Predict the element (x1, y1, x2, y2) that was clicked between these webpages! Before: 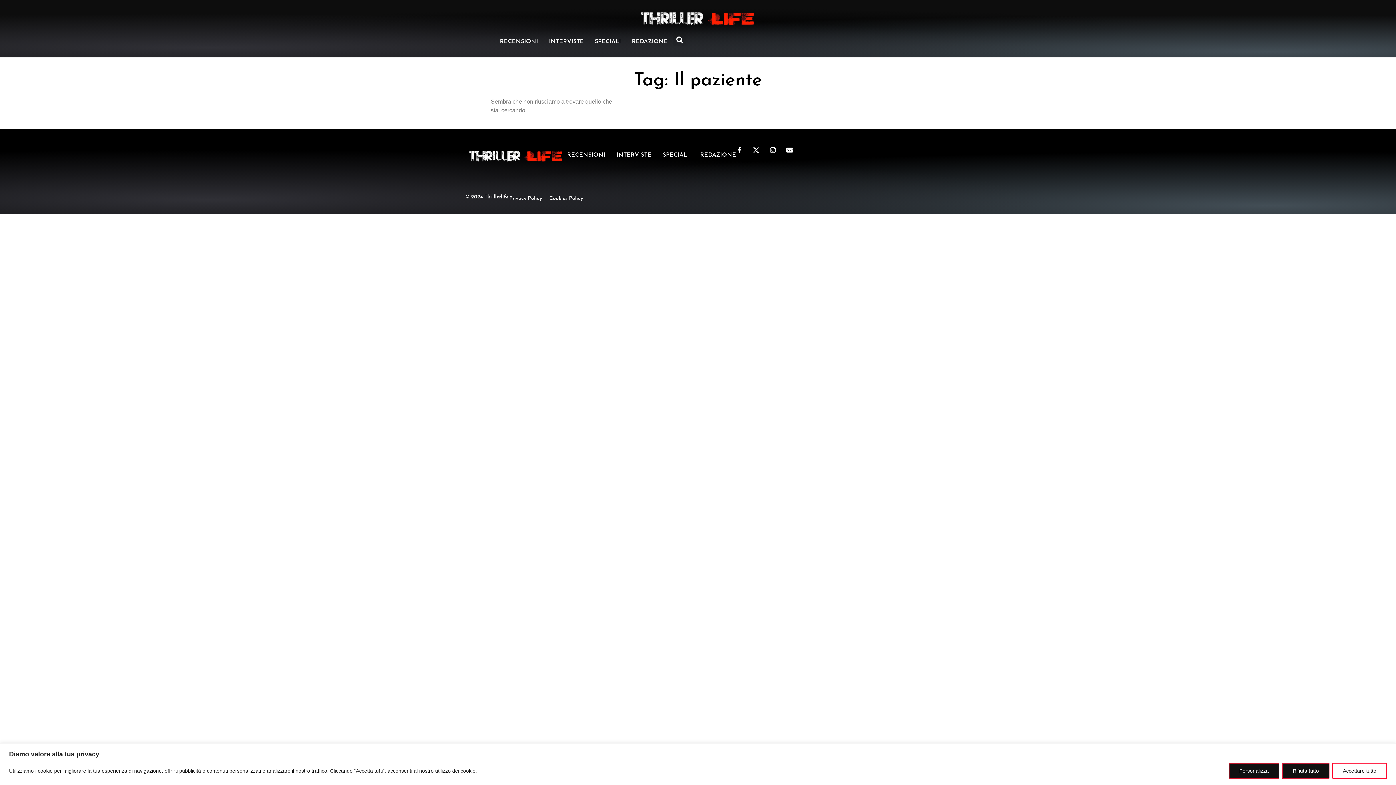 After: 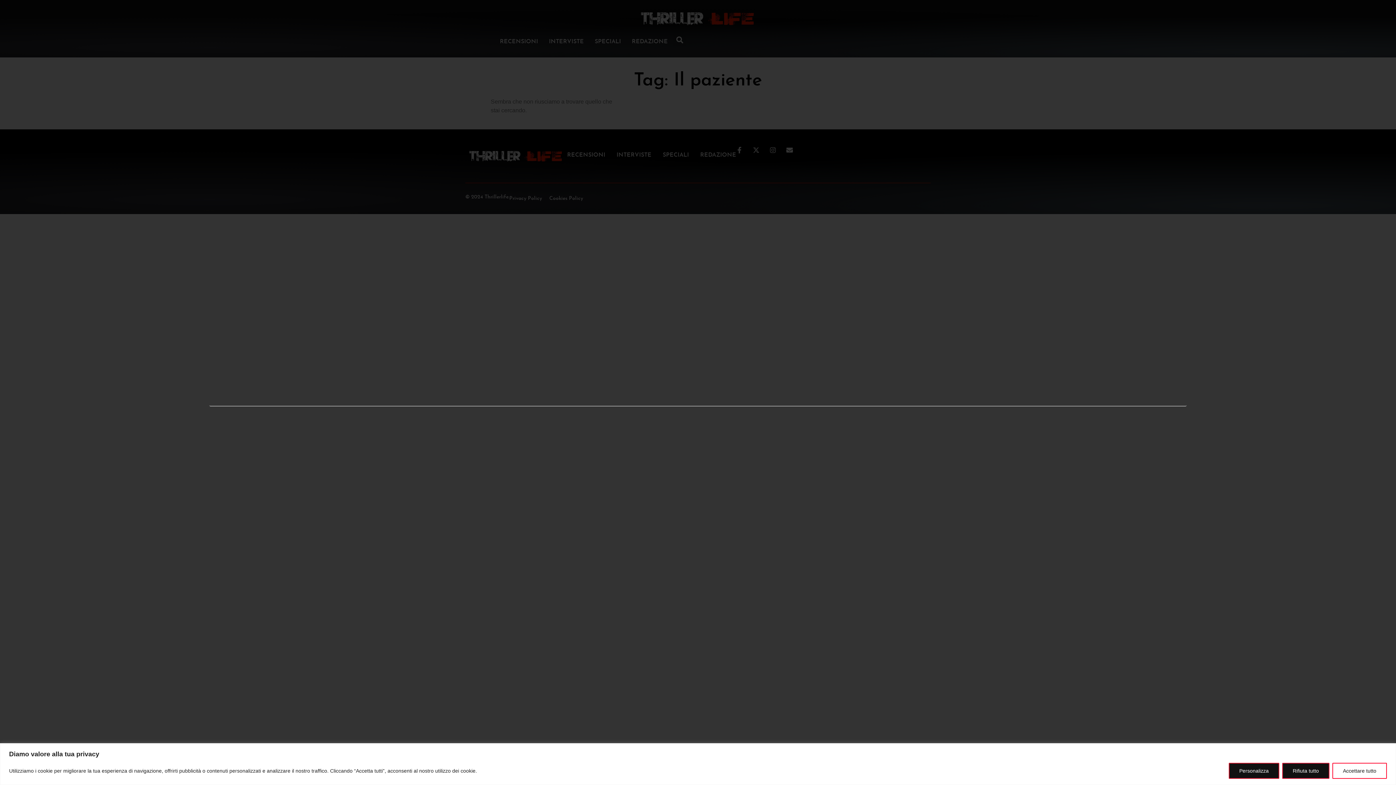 Action: label: Cerca bbox: (673, 33, 686, 46)